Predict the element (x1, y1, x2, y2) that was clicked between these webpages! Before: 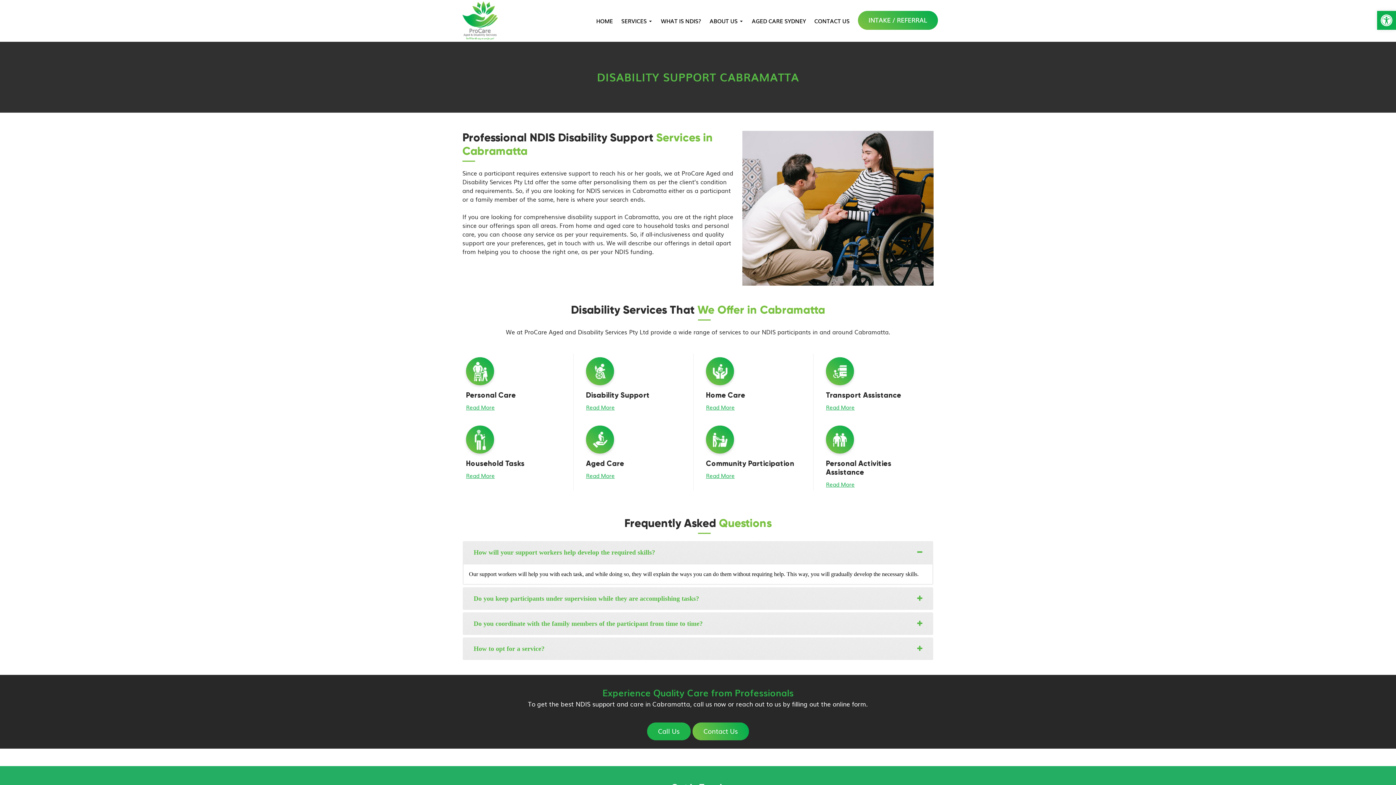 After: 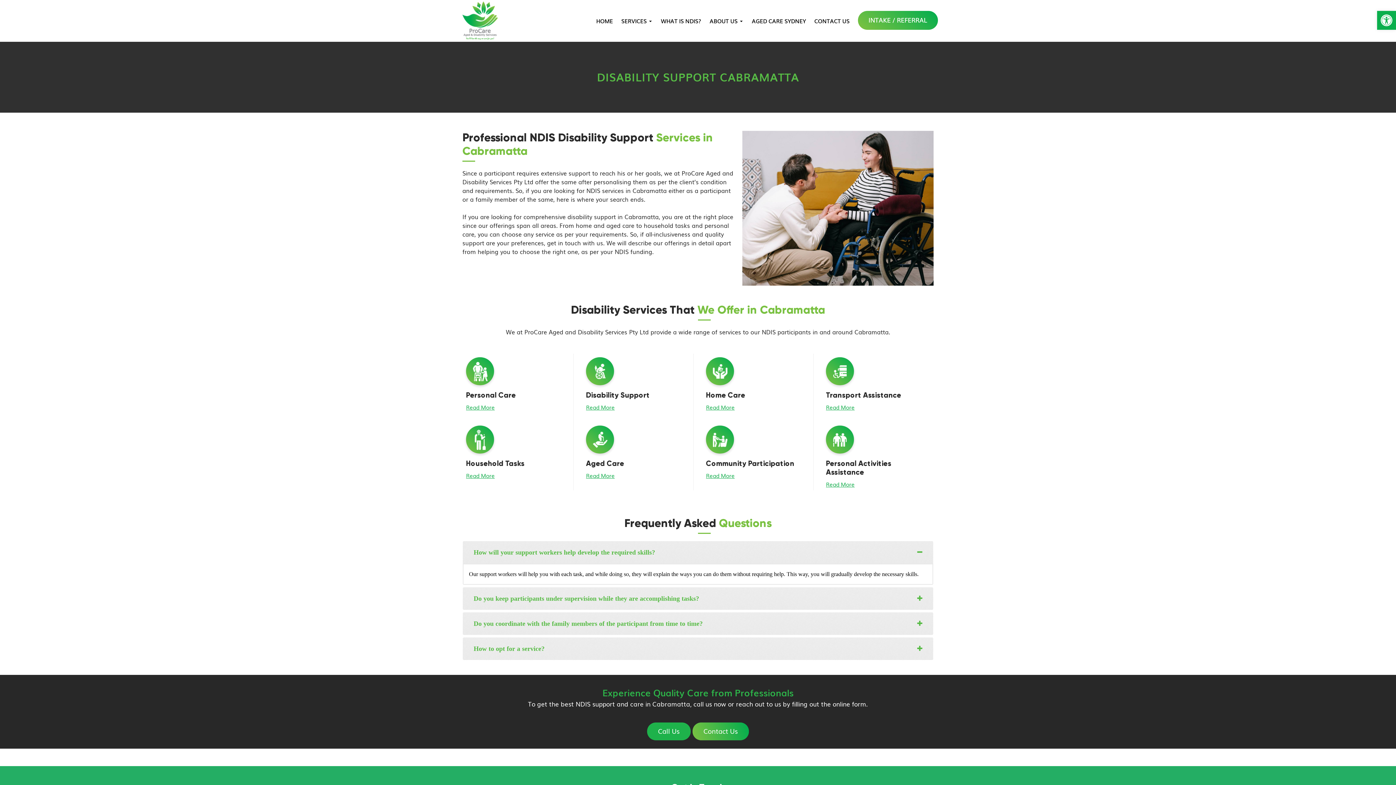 Action: label: Call Us bbox: (647, 723, 690, 740)